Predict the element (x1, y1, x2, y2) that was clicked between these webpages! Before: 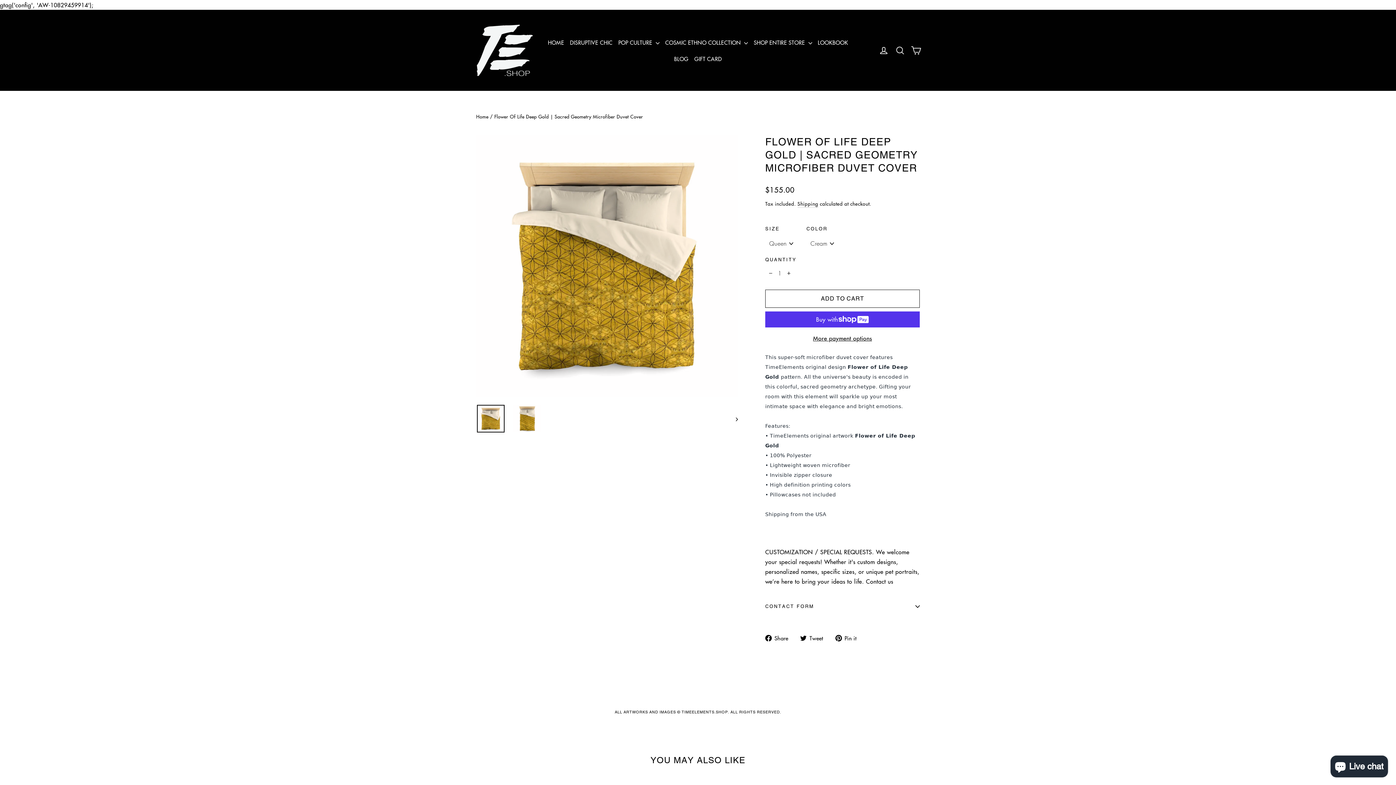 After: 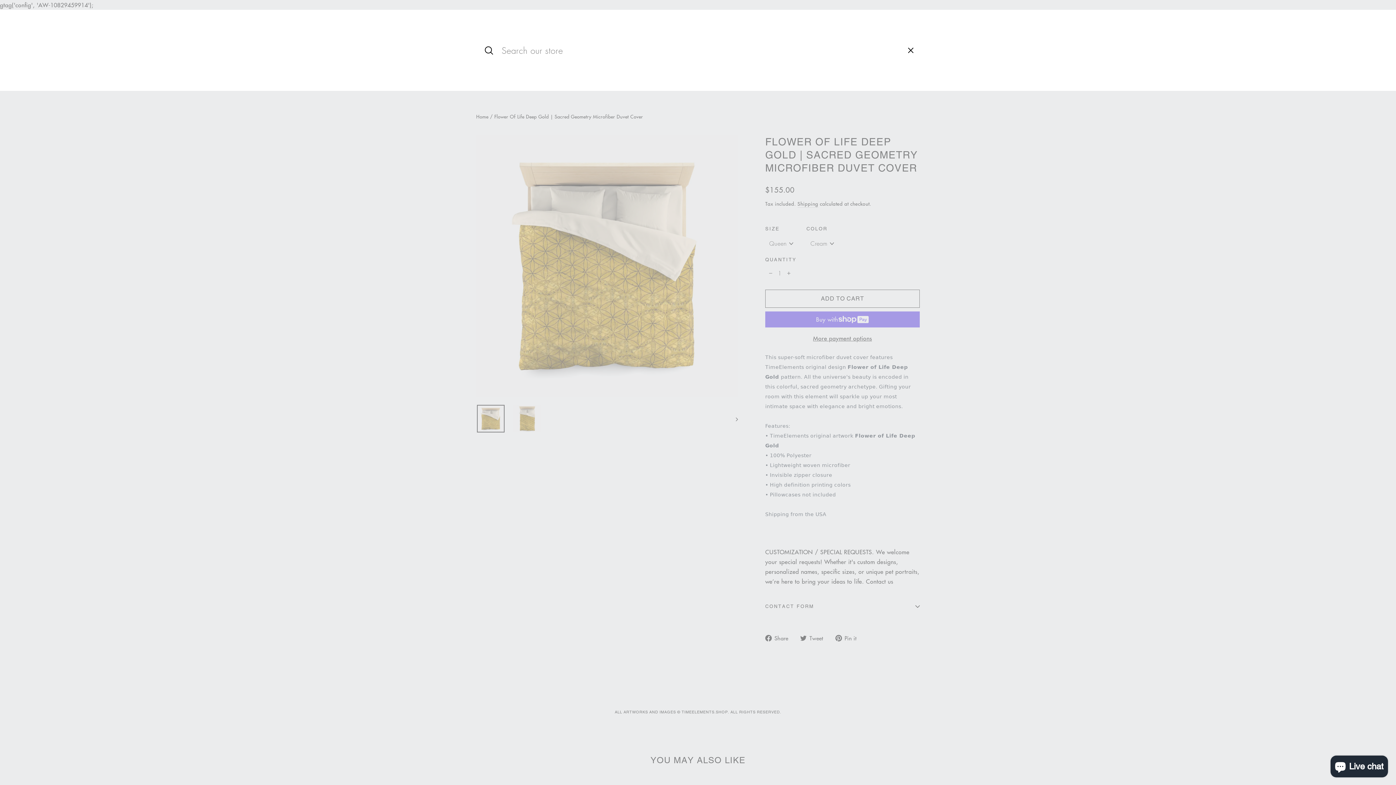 Action: label: Search bbox: (892, 41, 908, 59)